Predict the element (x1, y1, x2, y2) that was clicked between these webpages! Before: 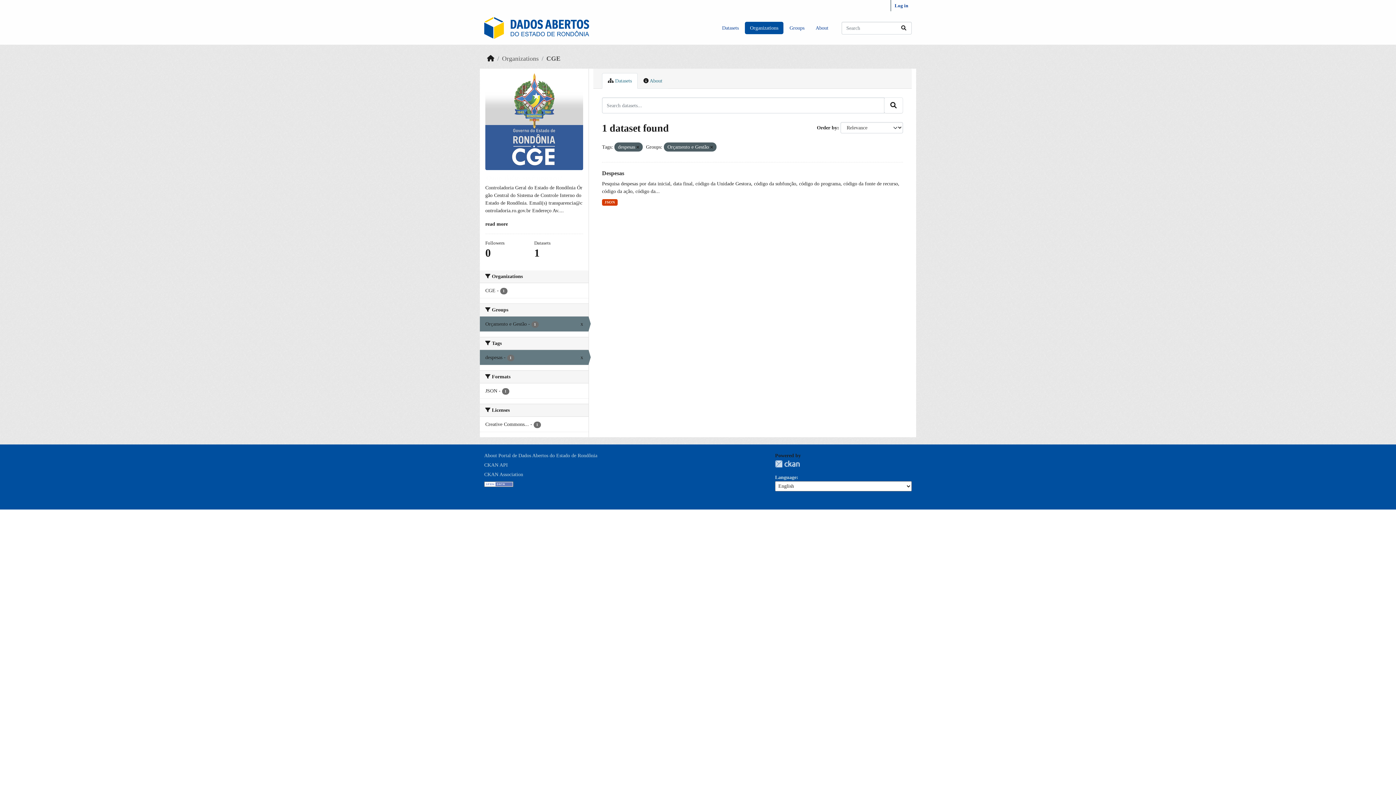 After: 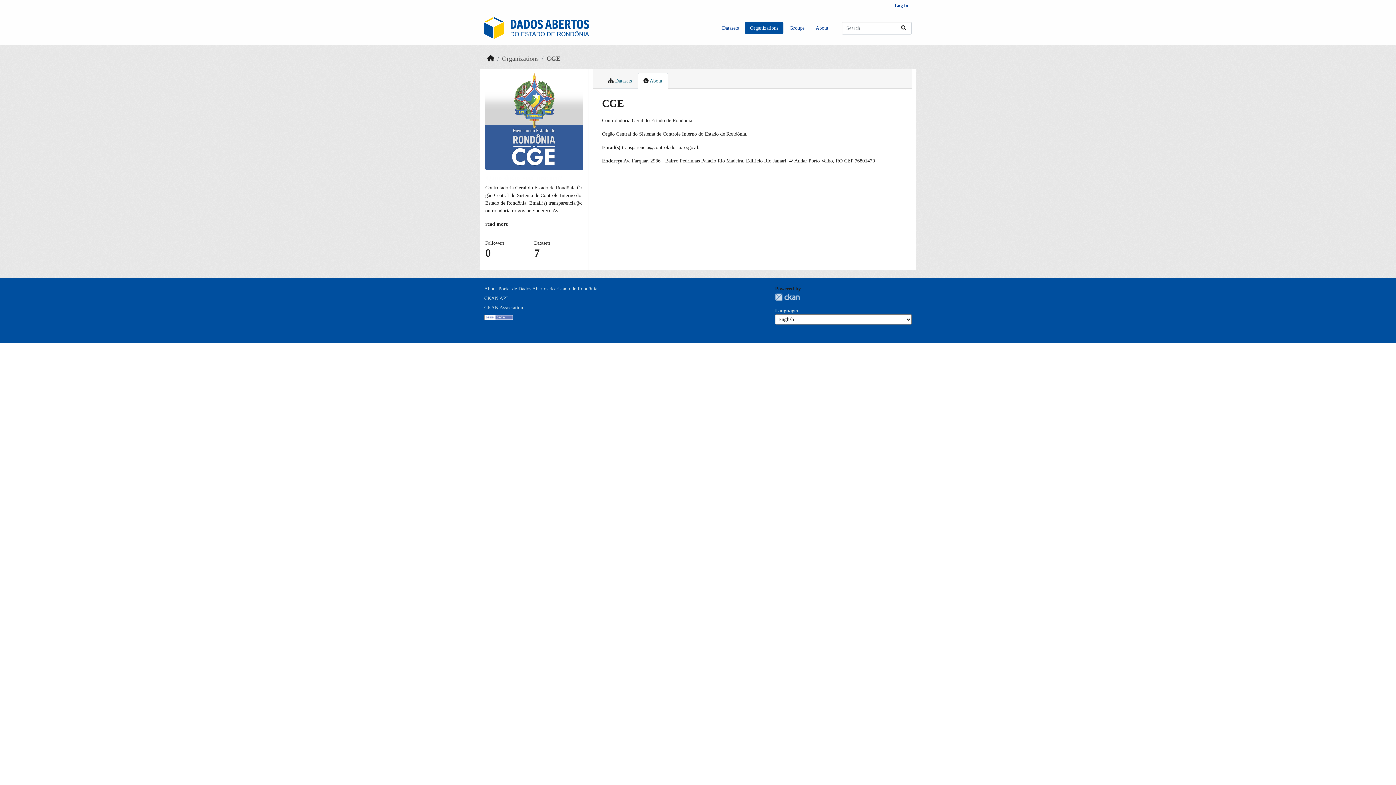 Action: label:  About bbox: (637, 73, 668, 88)